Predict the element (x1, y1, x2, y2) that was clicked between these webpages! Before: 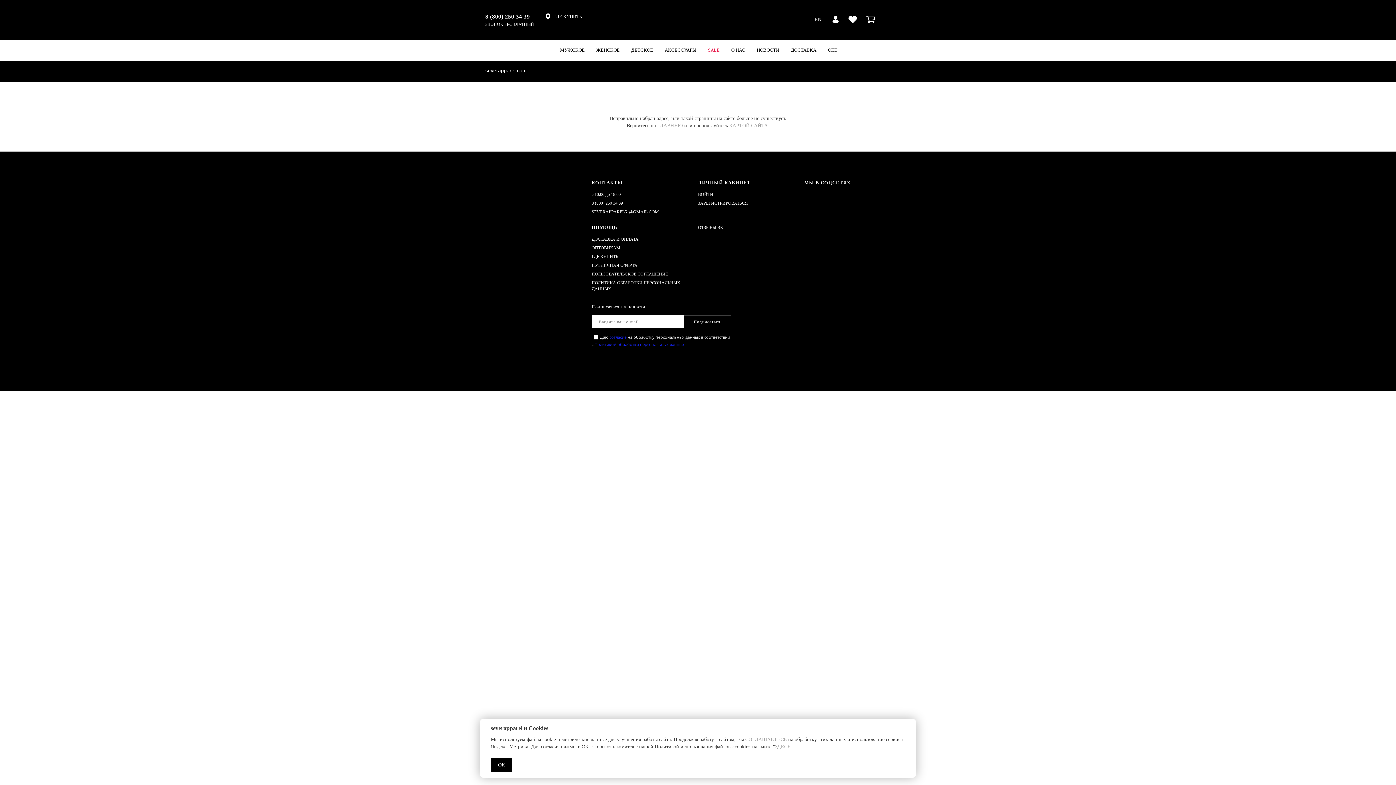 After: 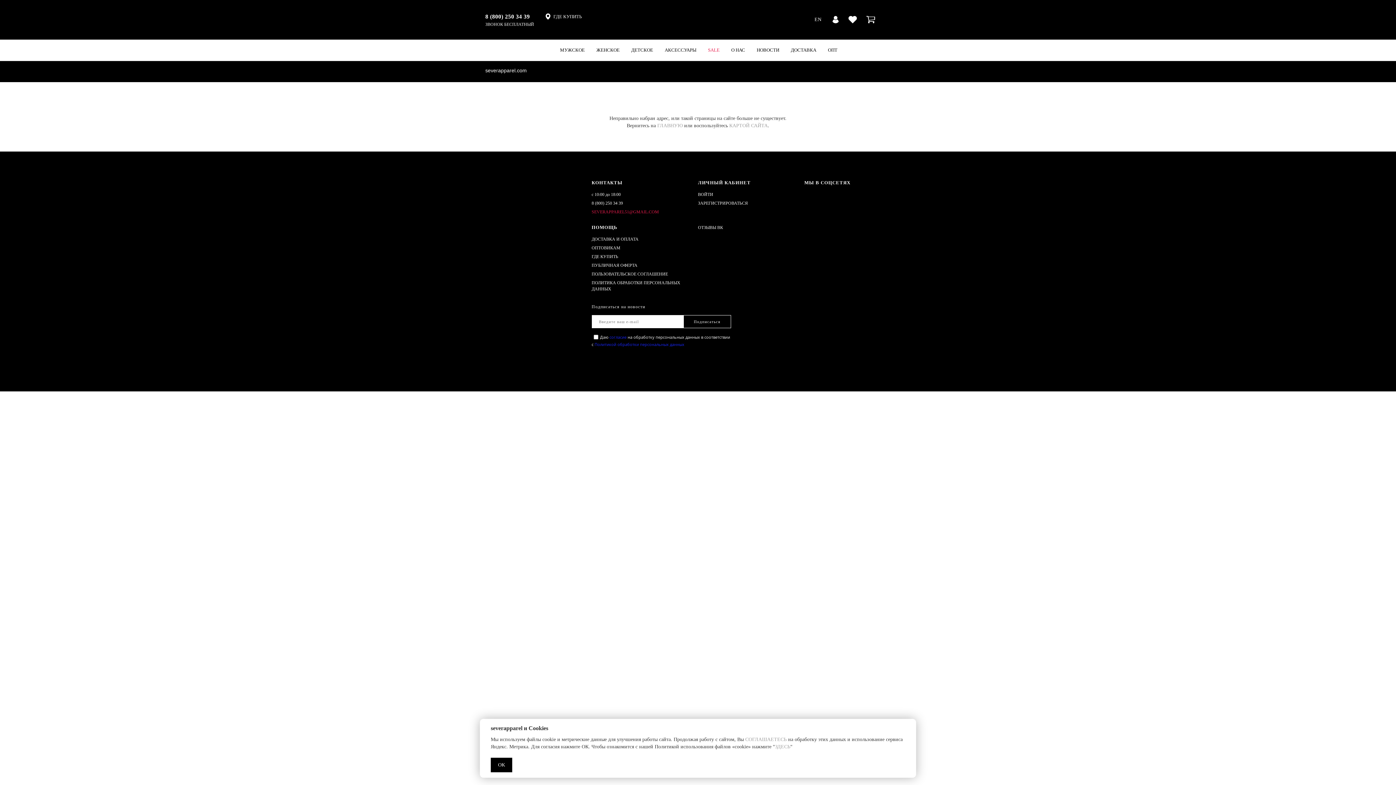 Action: bbox: (591, 209, 659, 214) label: SEVERAPPAREL51@GMAIL.COM